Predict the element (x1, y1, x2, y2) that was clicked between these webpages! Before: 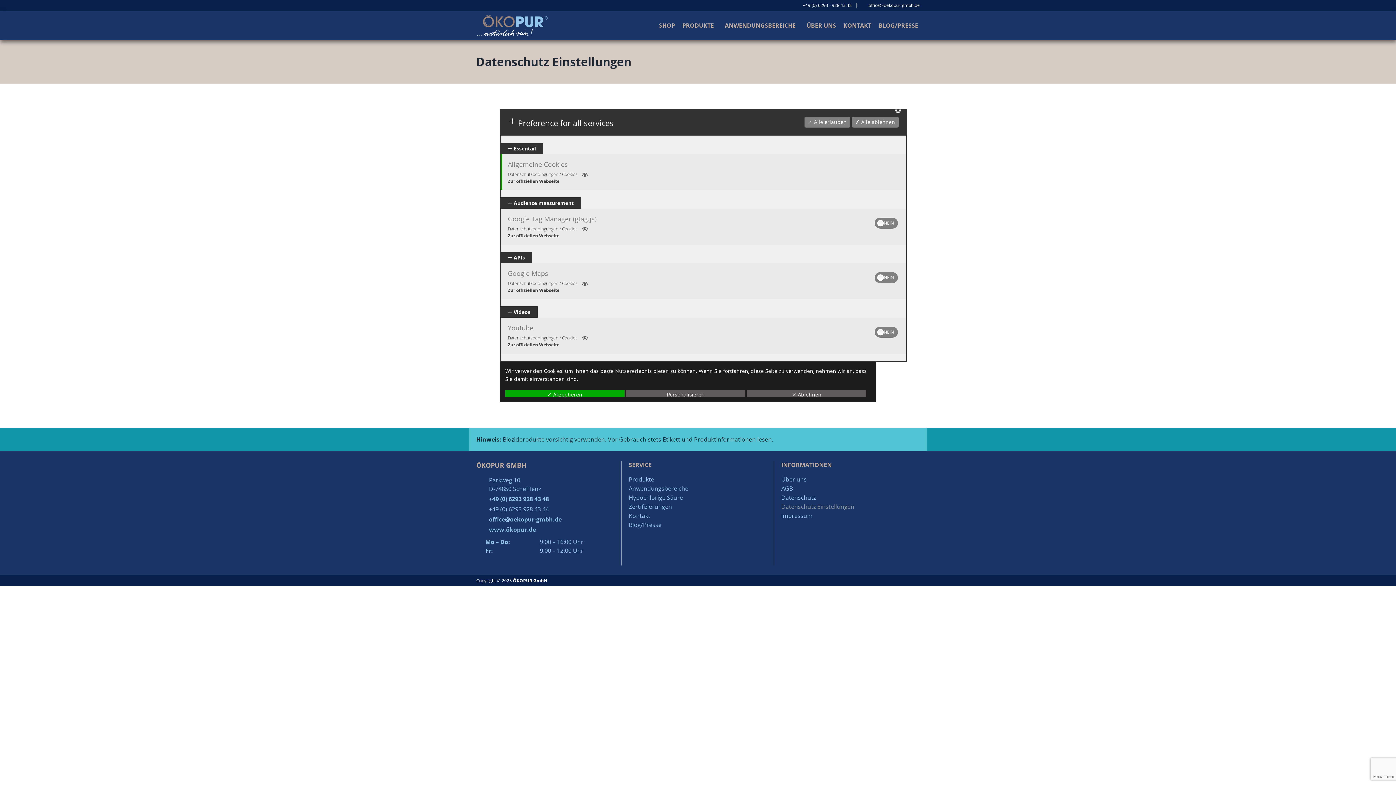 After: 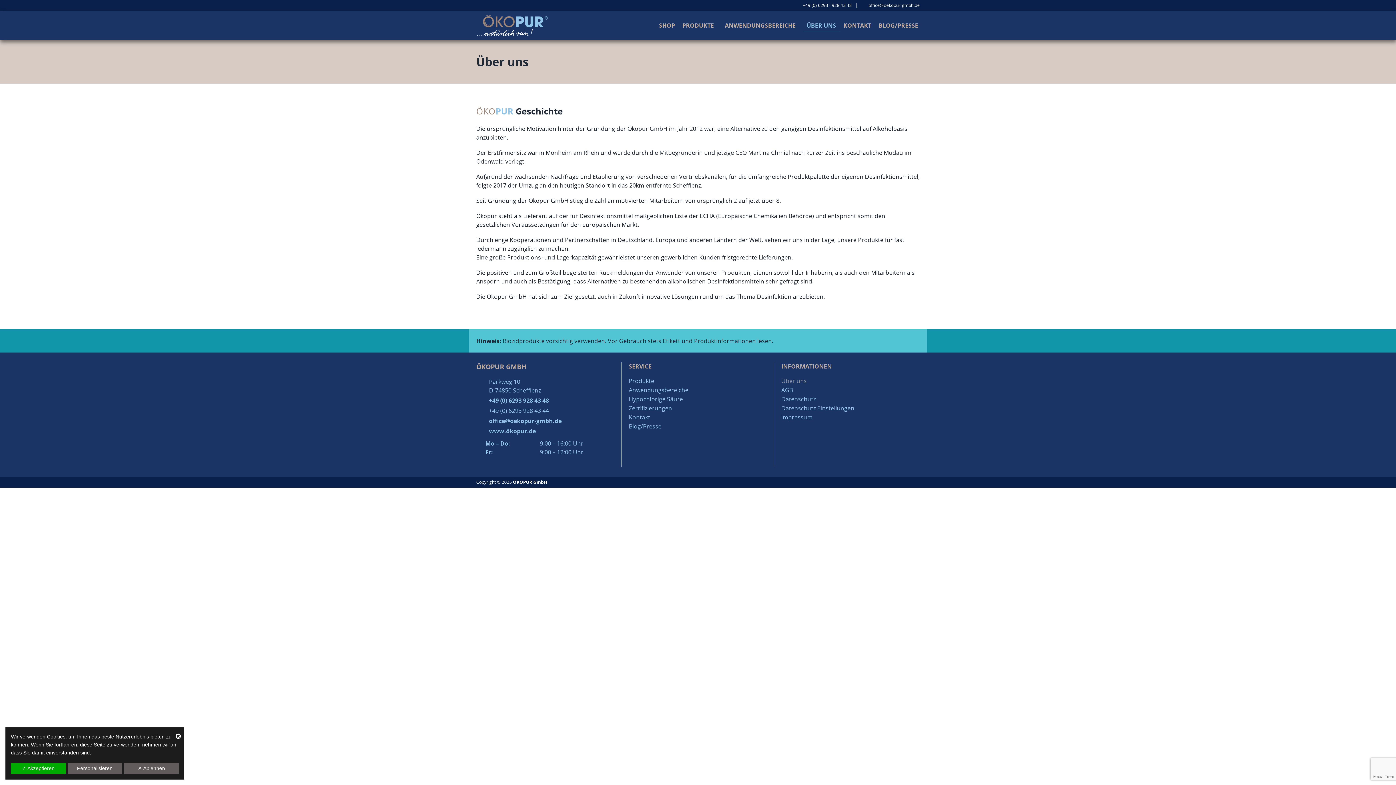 Action: label: ÜBER UNS bbox: (803, 17, 839, 33)